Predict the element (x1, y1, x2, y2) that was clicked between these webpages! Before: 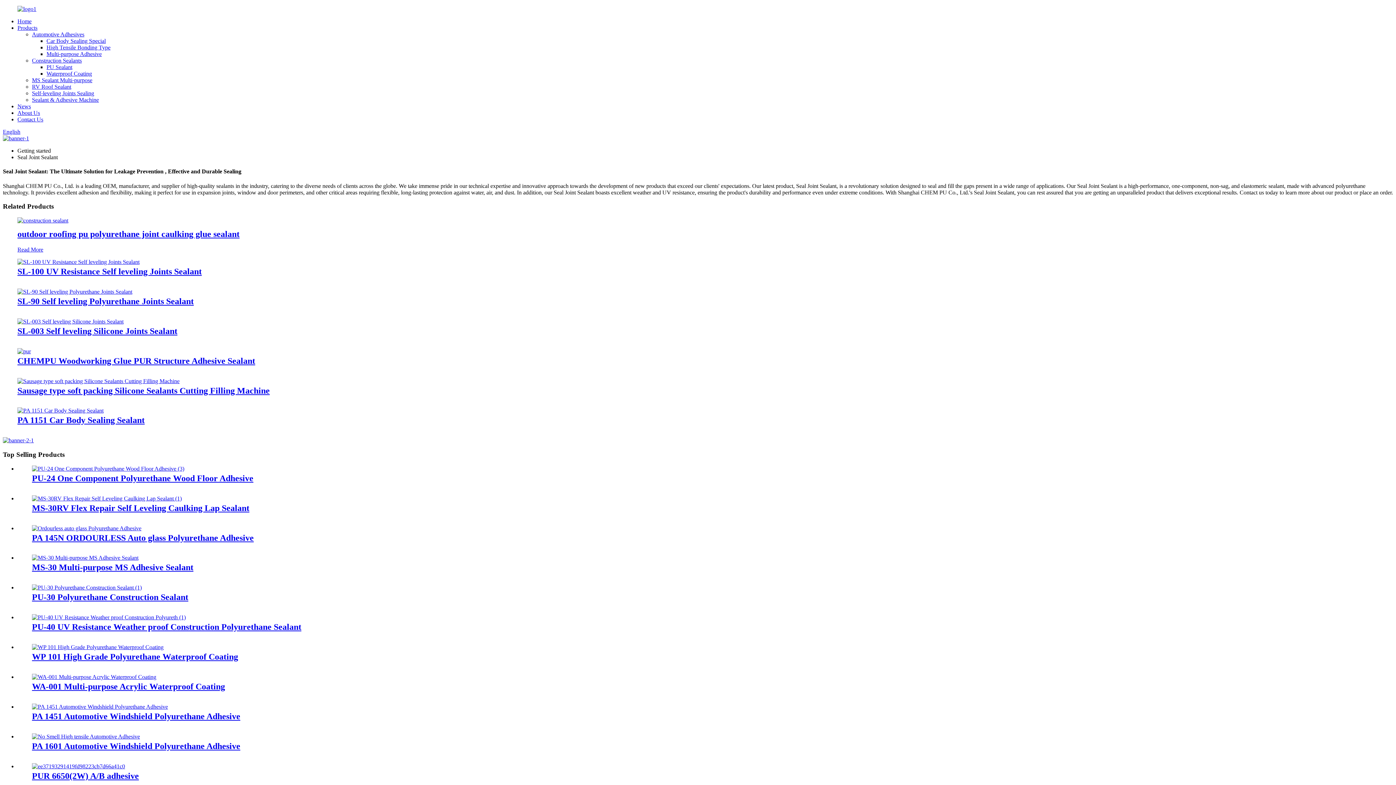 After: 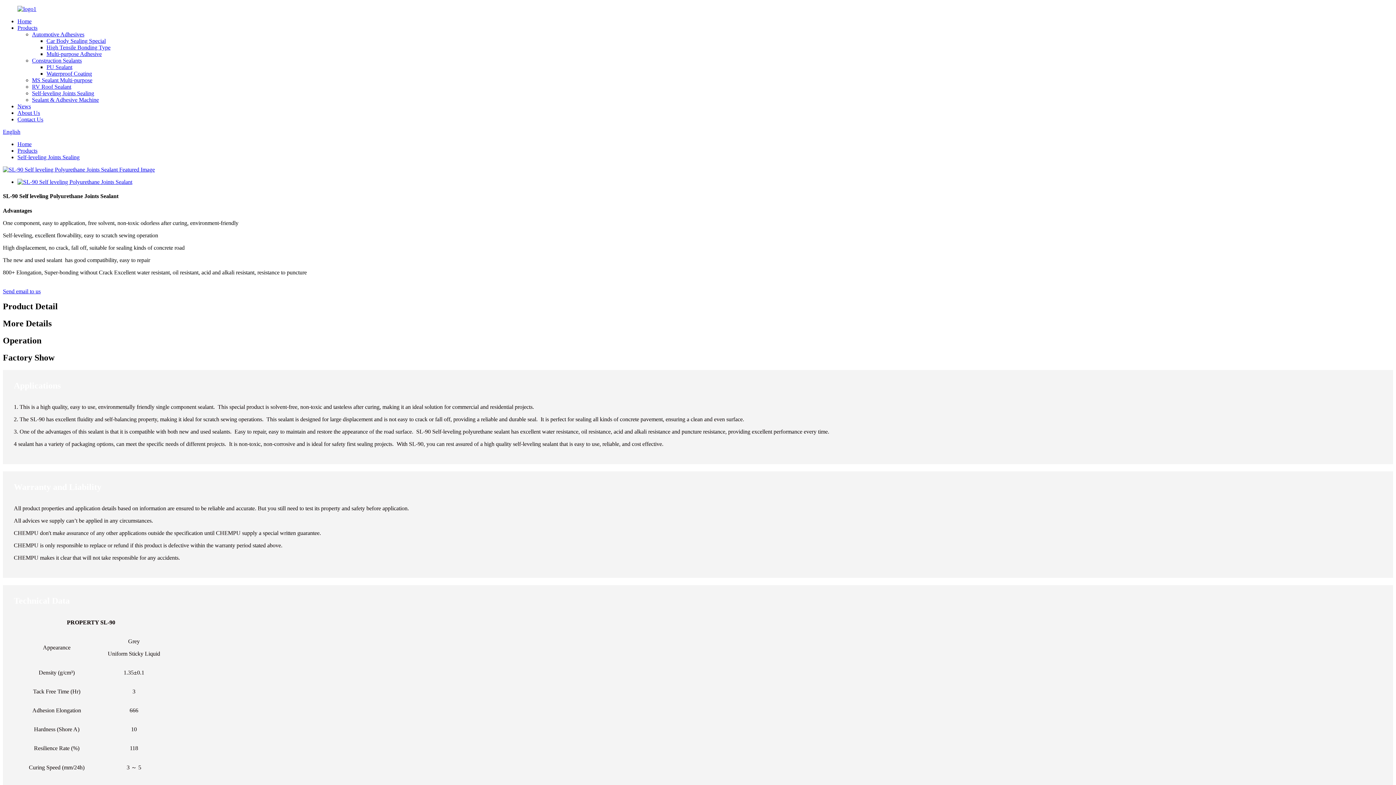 Action: bbox: (17, 288, 132, 294)